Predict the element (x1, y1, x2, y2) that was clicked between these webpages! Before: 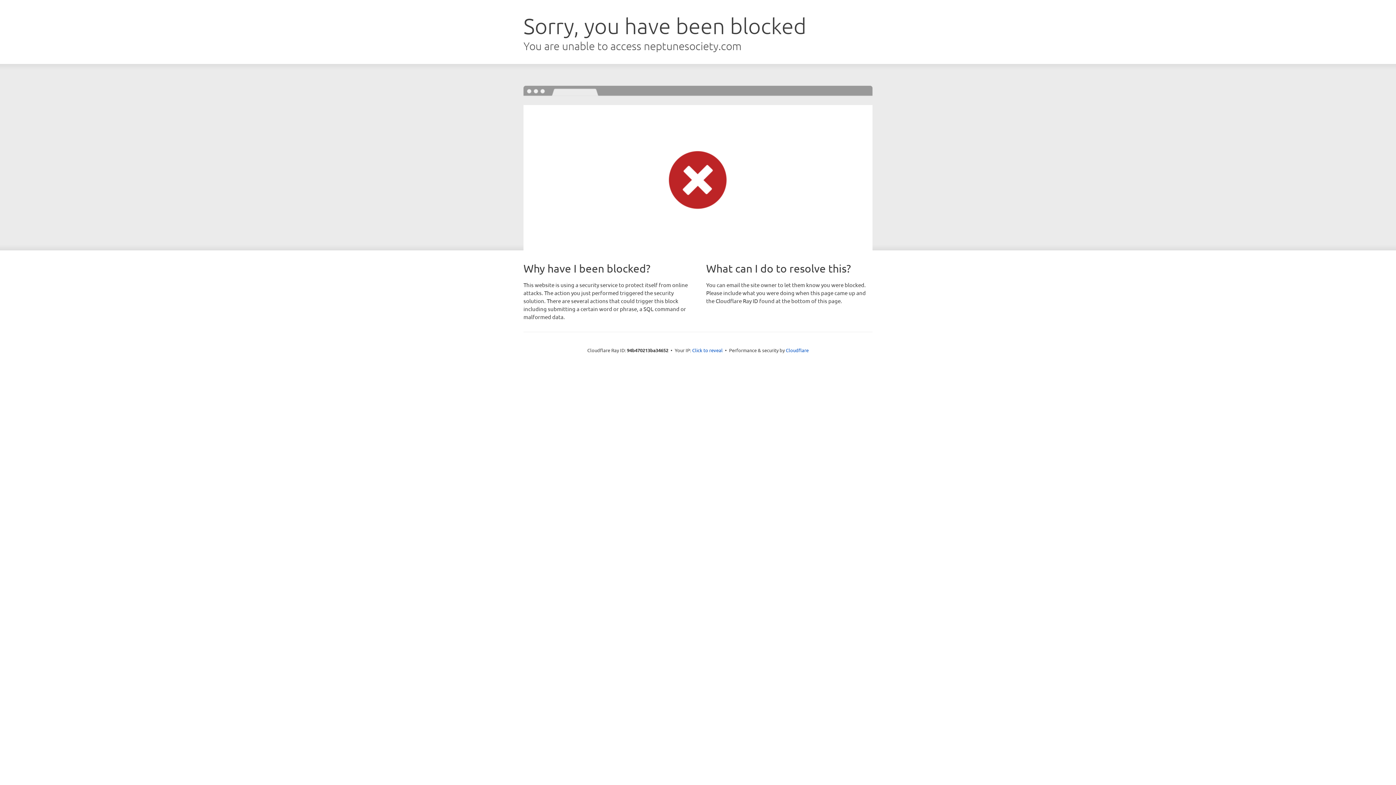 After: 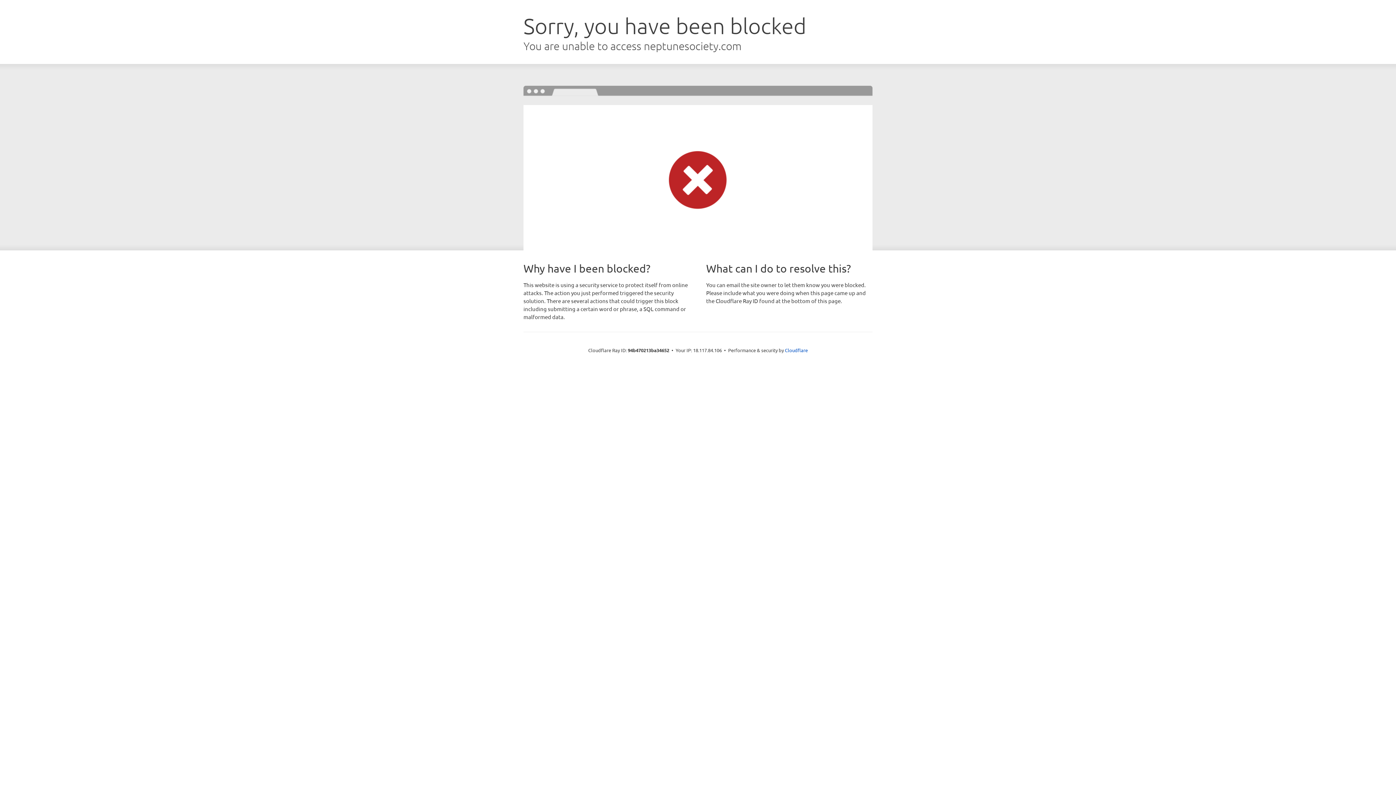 Action: bbox: (692, 346, 722, 353) label: Click to reveal